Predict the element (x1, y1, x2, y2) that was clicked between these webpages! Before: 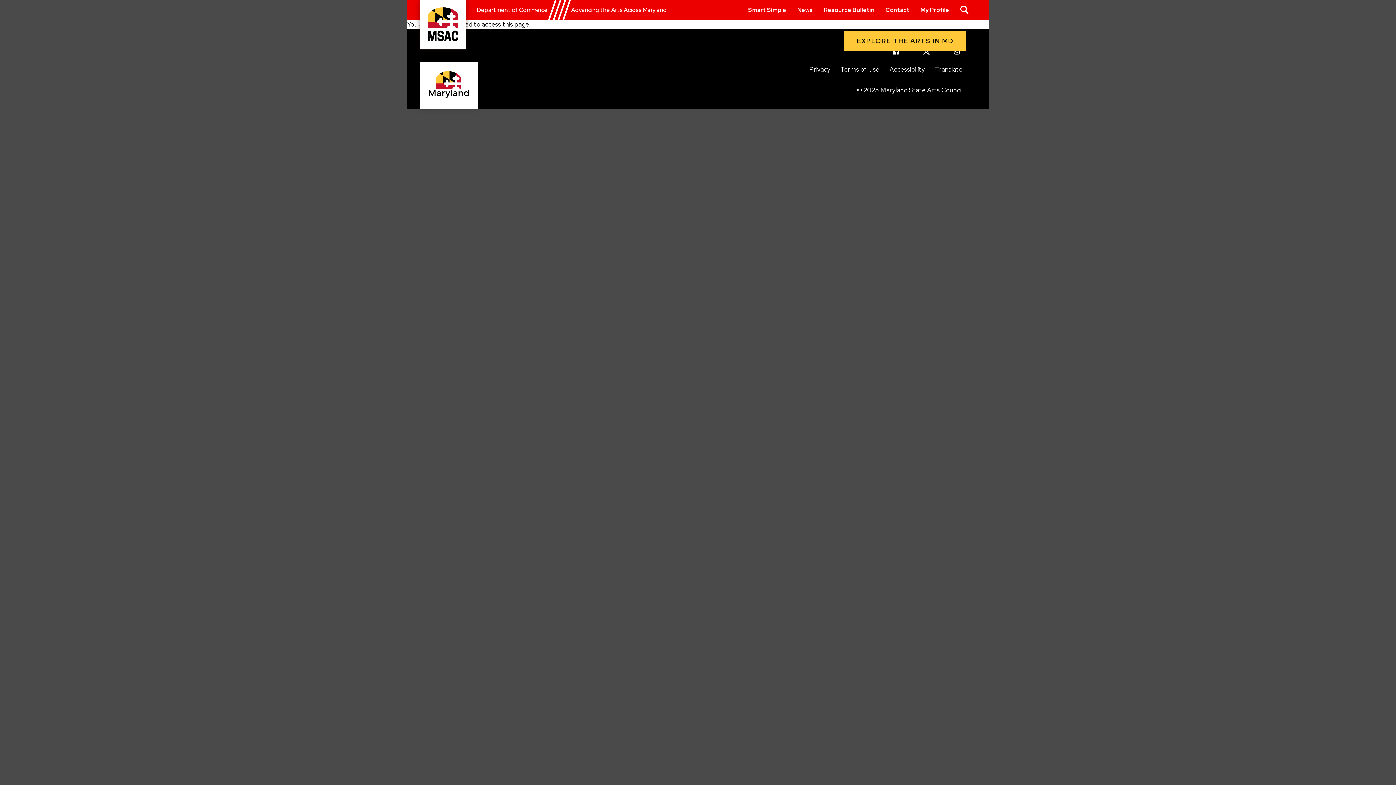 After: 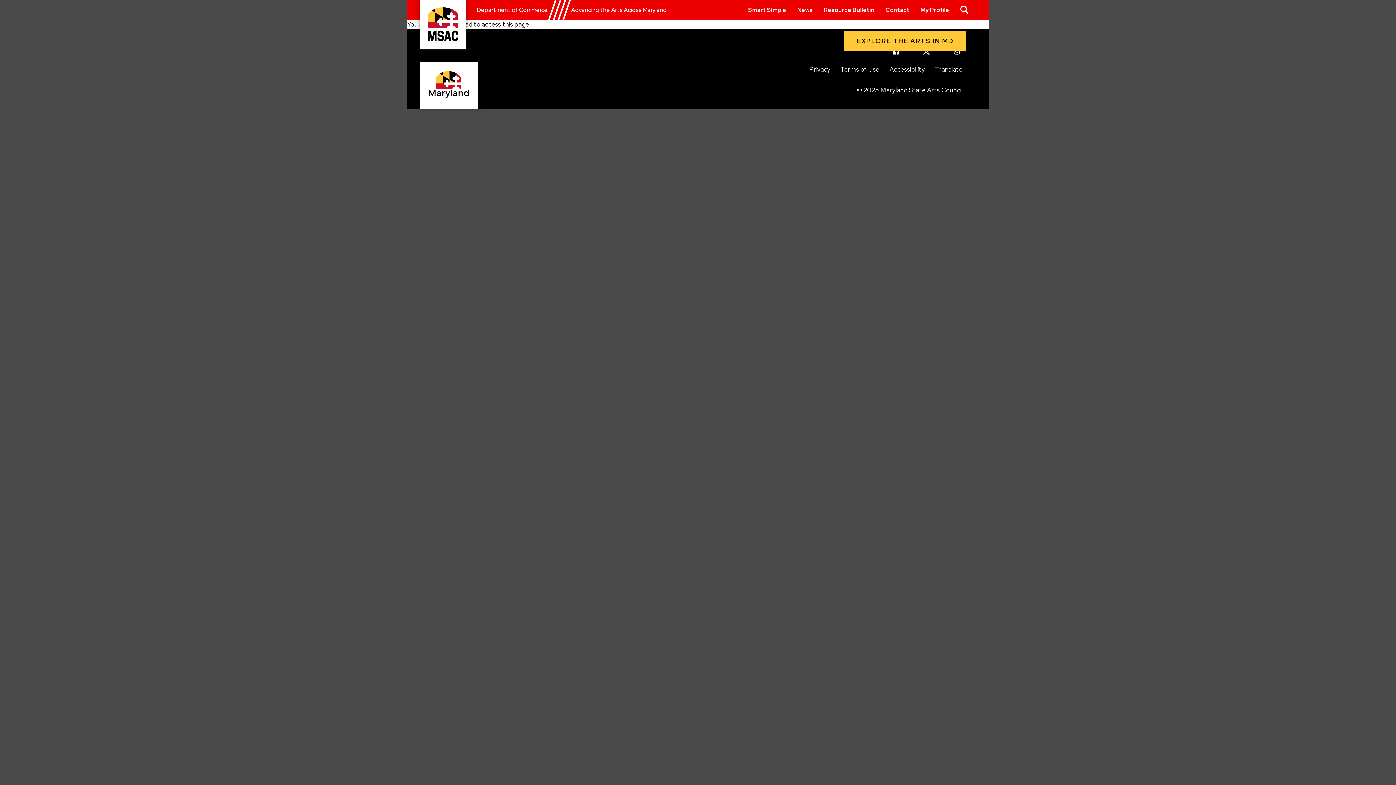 Action: label: Accessibility bbox: (889, 65, 925, 73)